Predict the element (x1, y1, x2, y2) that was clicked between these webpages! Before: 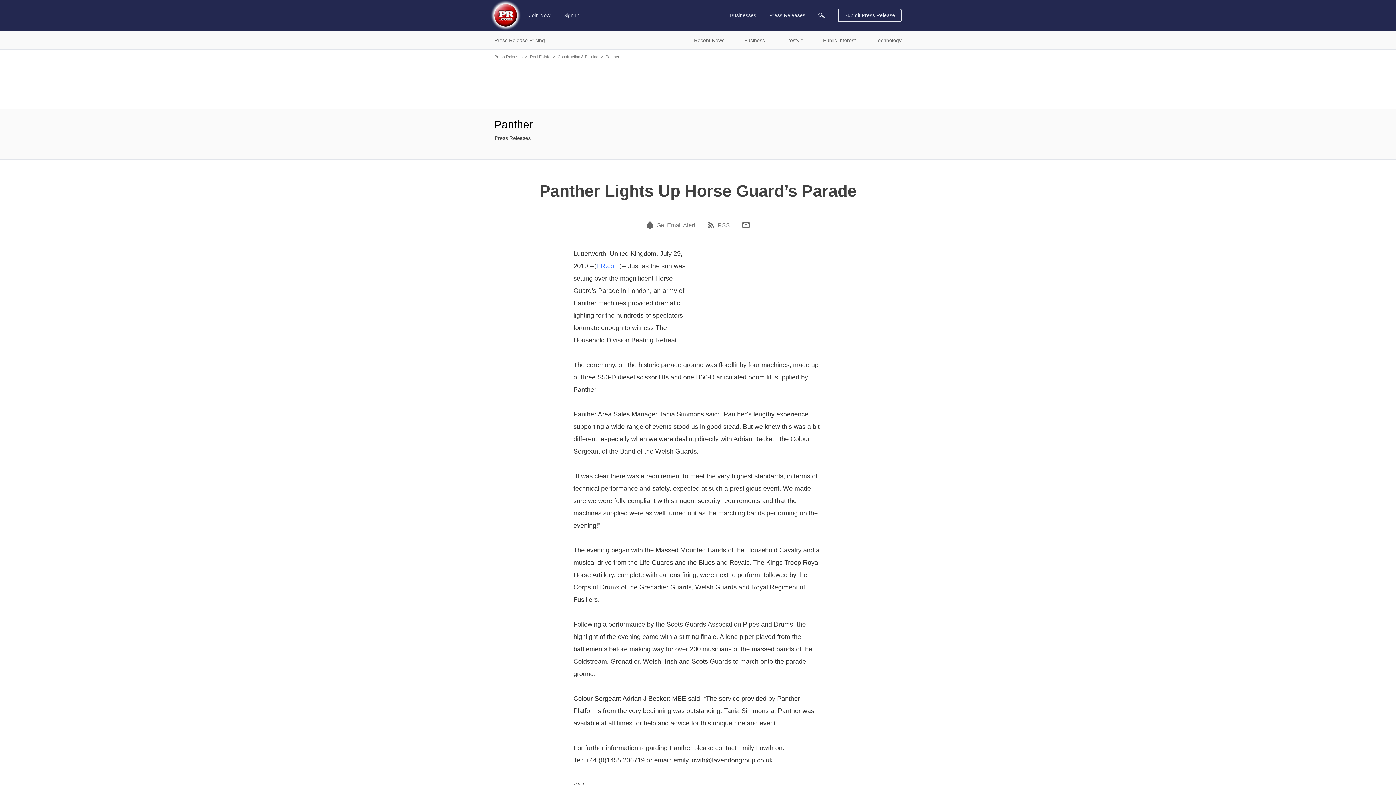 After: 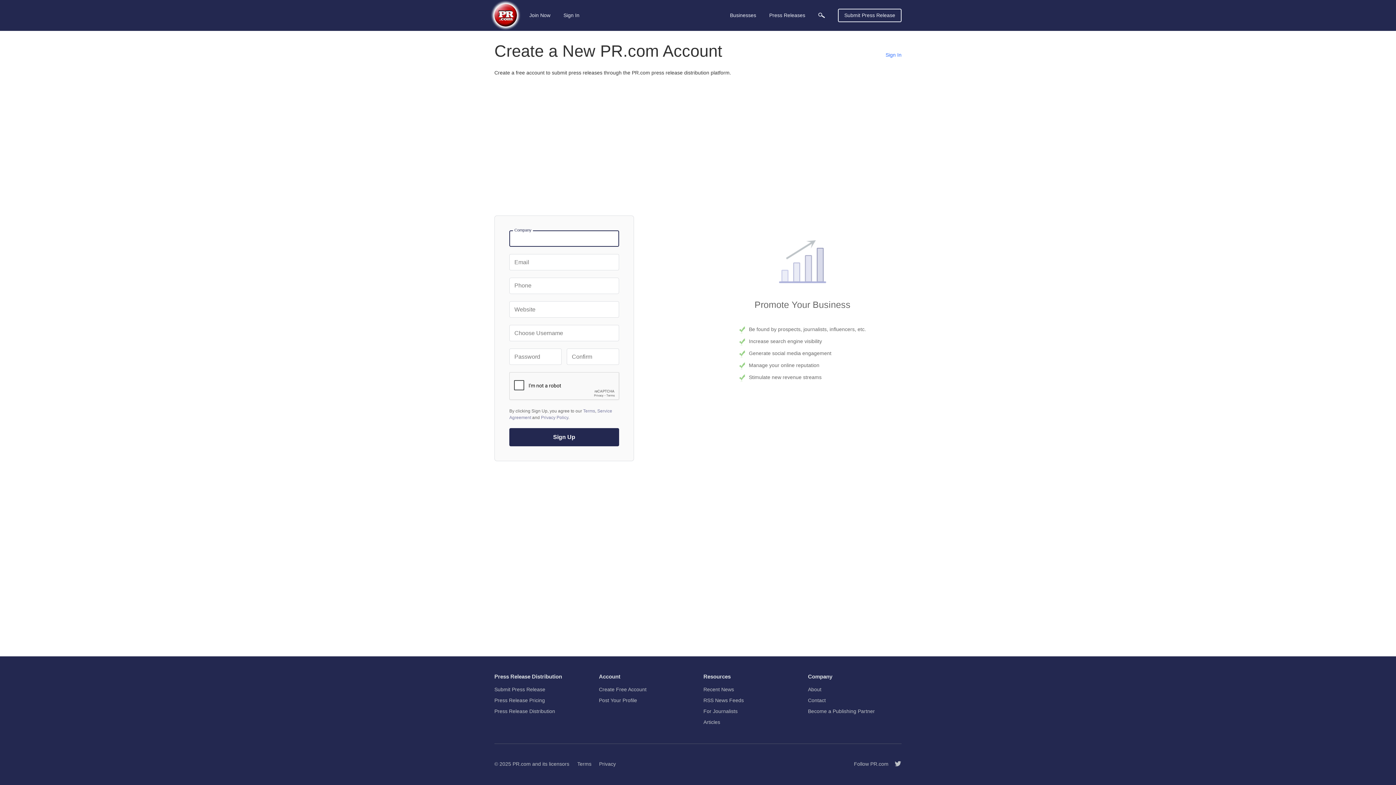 Action: label: Submit Press Release bbox: (838, 8, 901, 22)